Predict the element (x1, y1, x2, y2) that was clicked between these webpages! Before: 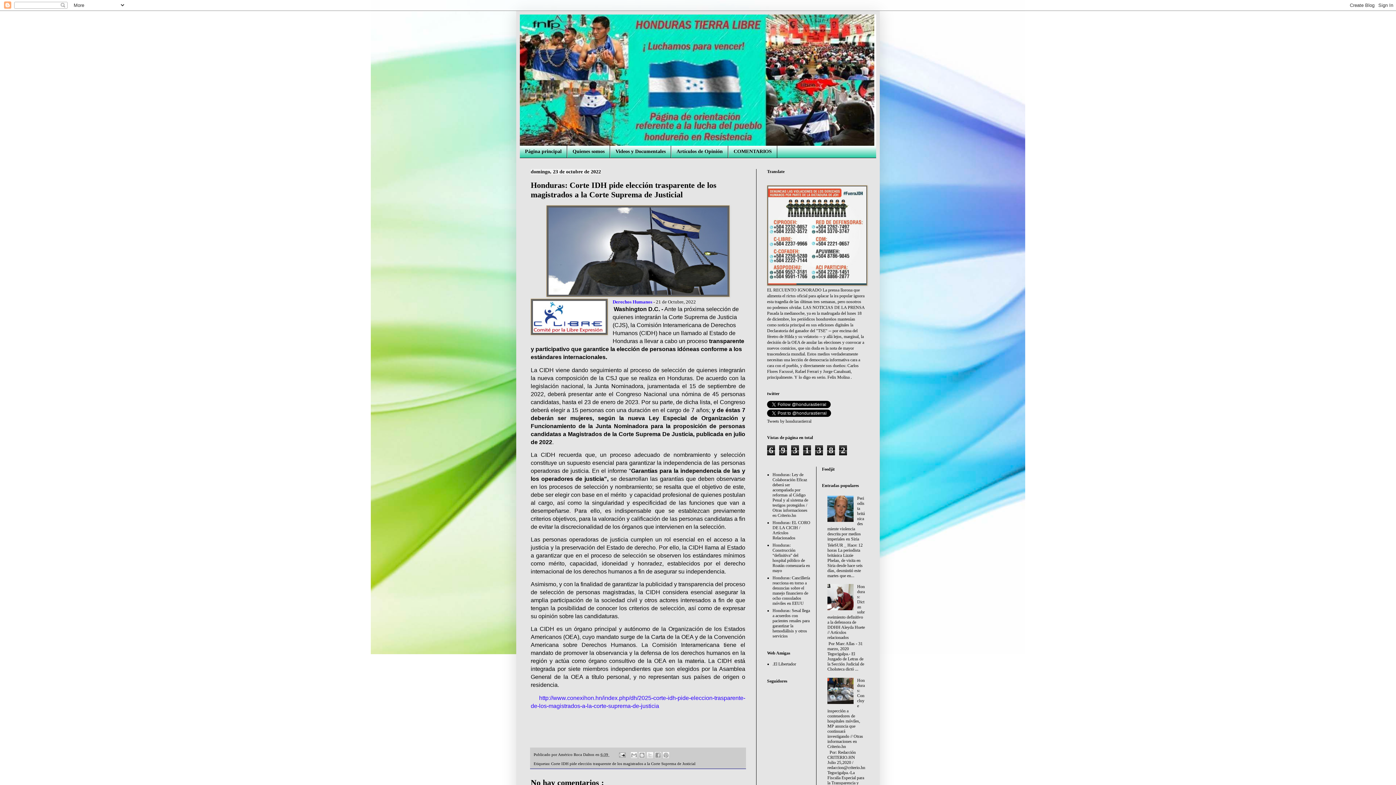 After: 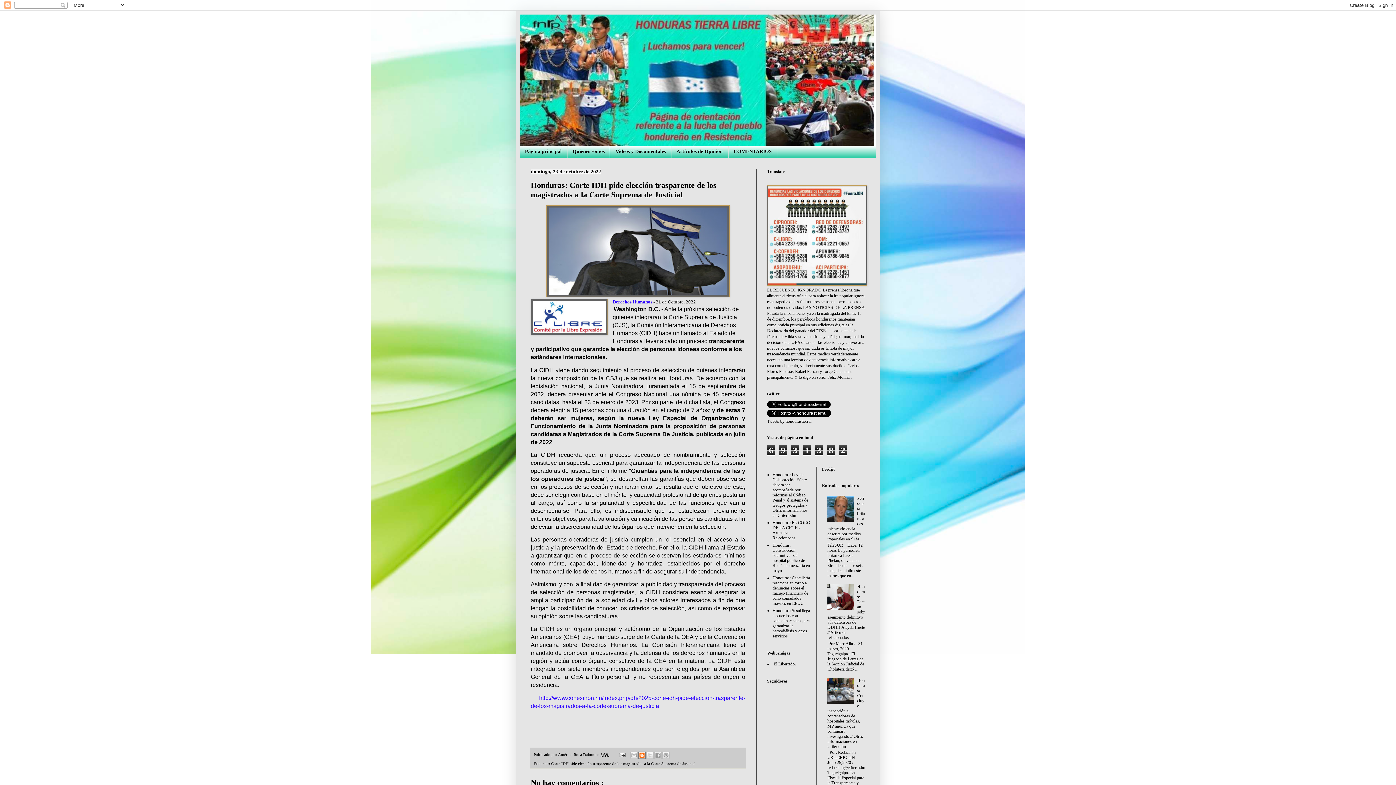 Action: label: Escribe un blog bbox: (638, 751, 645, 759)